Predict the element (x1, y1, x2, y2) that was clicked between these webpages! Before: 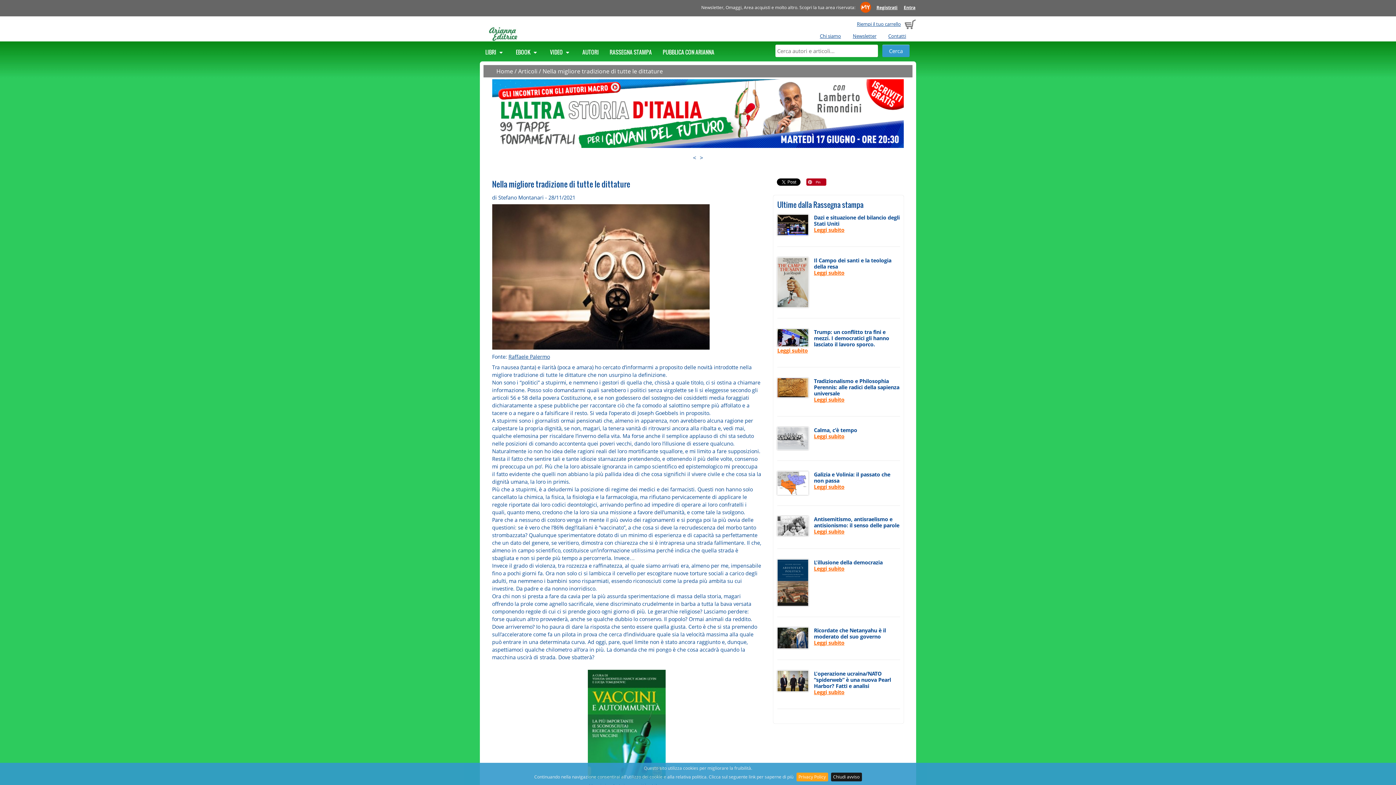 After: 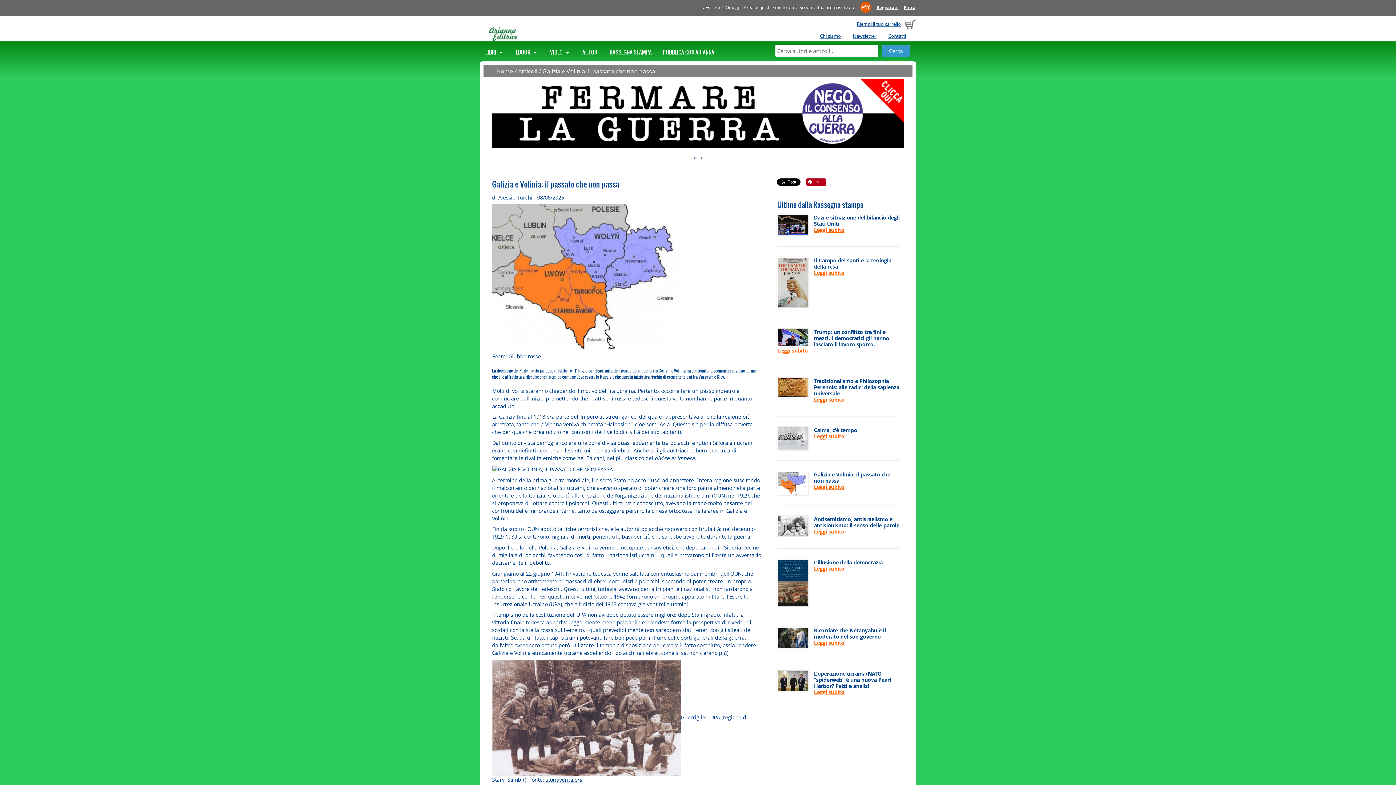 Action: label: Leggi subito bbox: (814, 483, 844, 490)